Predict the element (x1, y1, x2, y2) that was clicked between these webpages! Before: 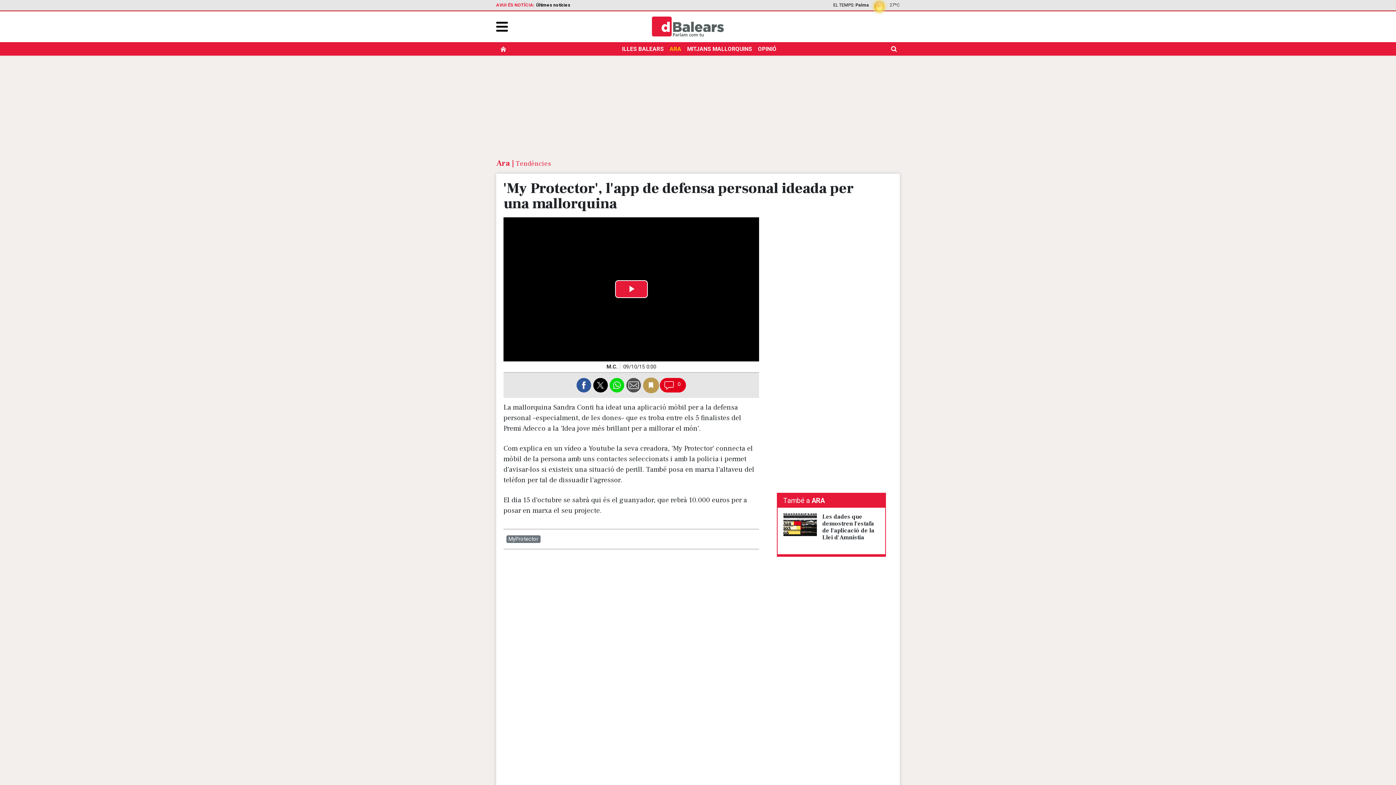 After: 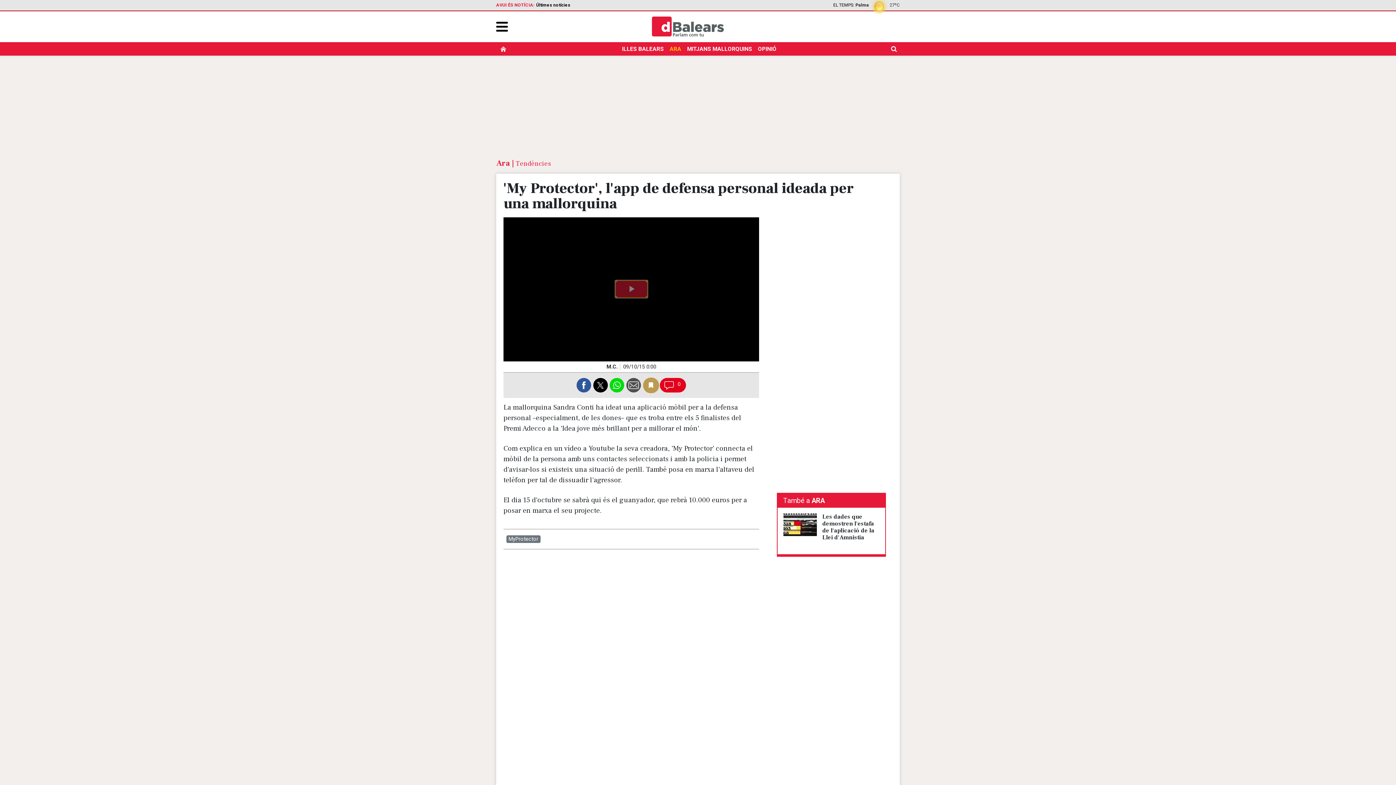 Action: bbox: (615, 280, 647, 298) label: Play Video